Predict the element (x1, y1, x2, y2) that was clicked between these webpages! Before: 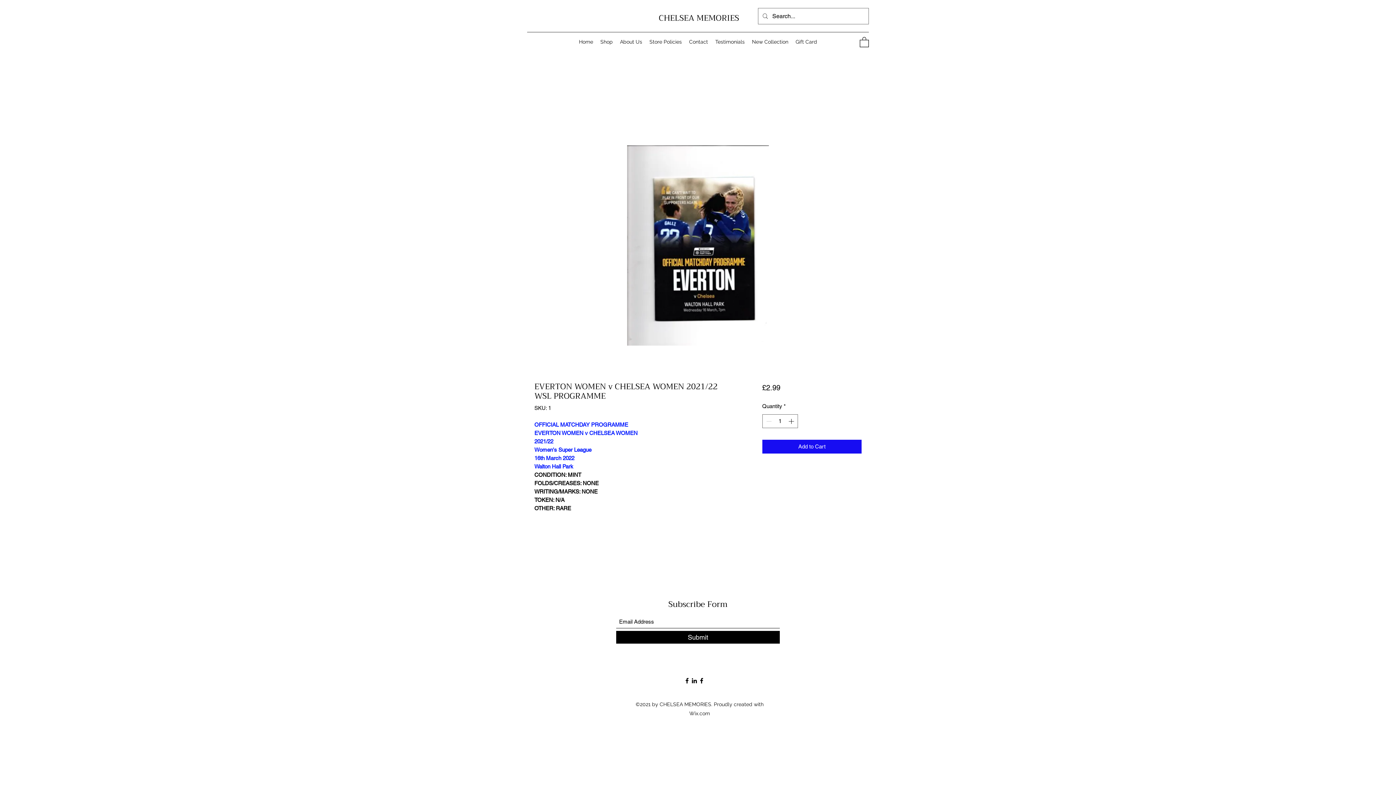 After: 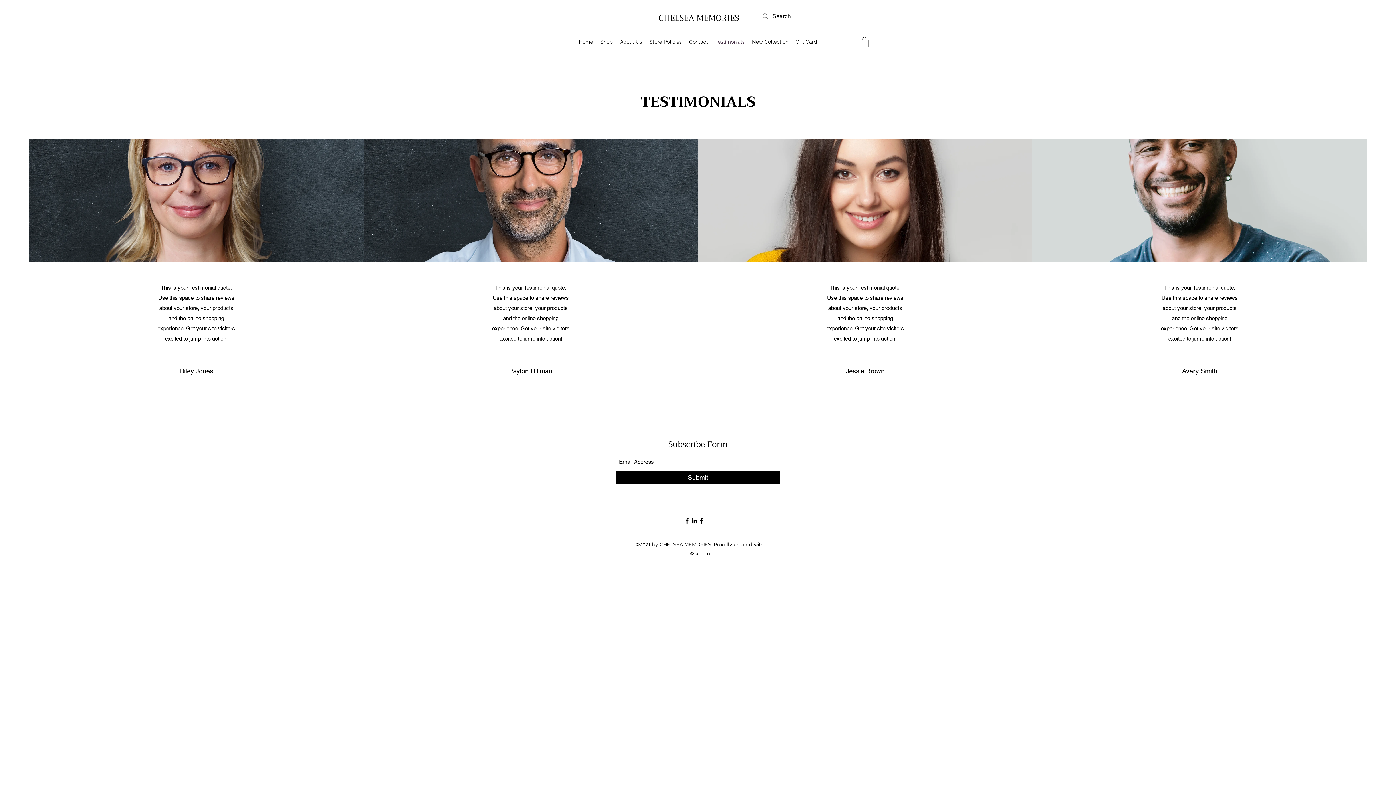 Action: bbox: (711, 36, 748, 47) label: Testimonials